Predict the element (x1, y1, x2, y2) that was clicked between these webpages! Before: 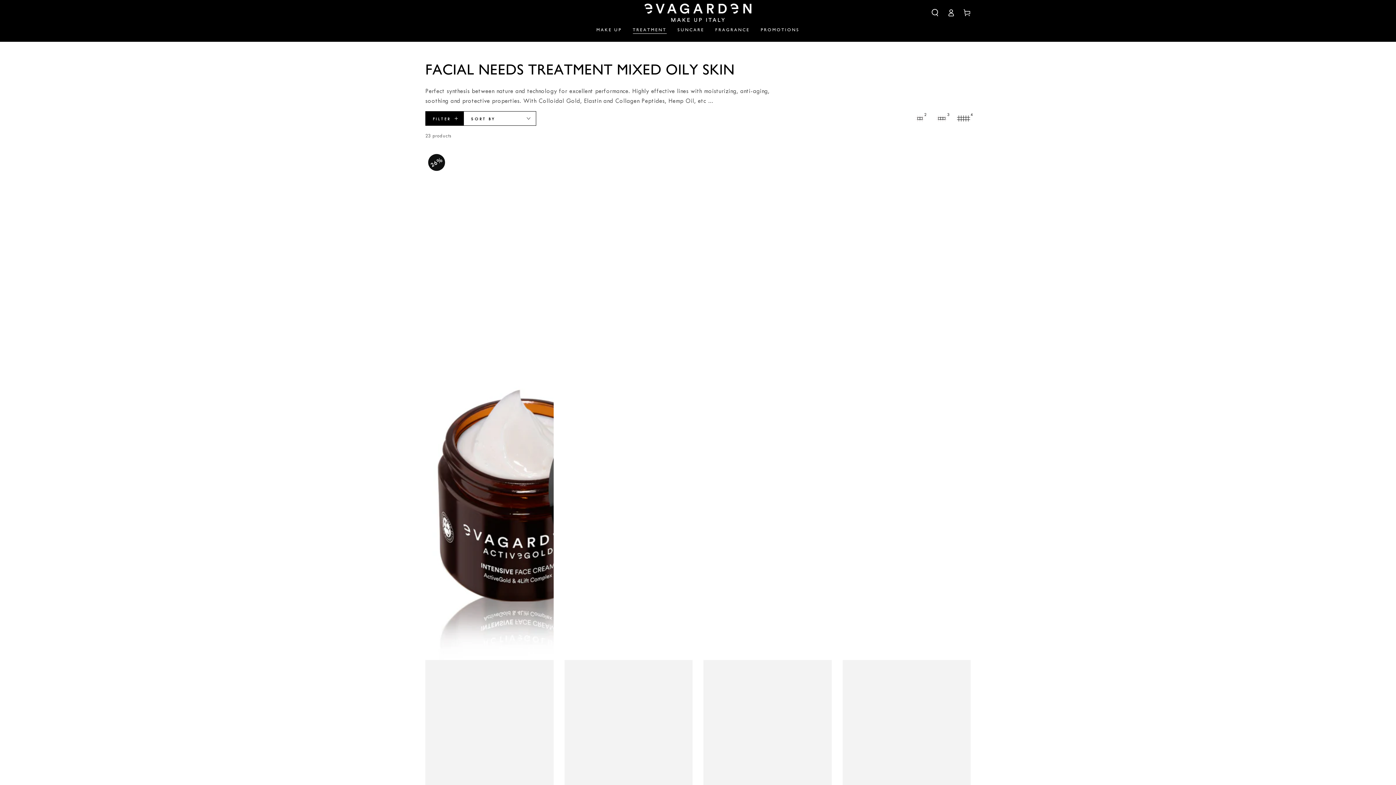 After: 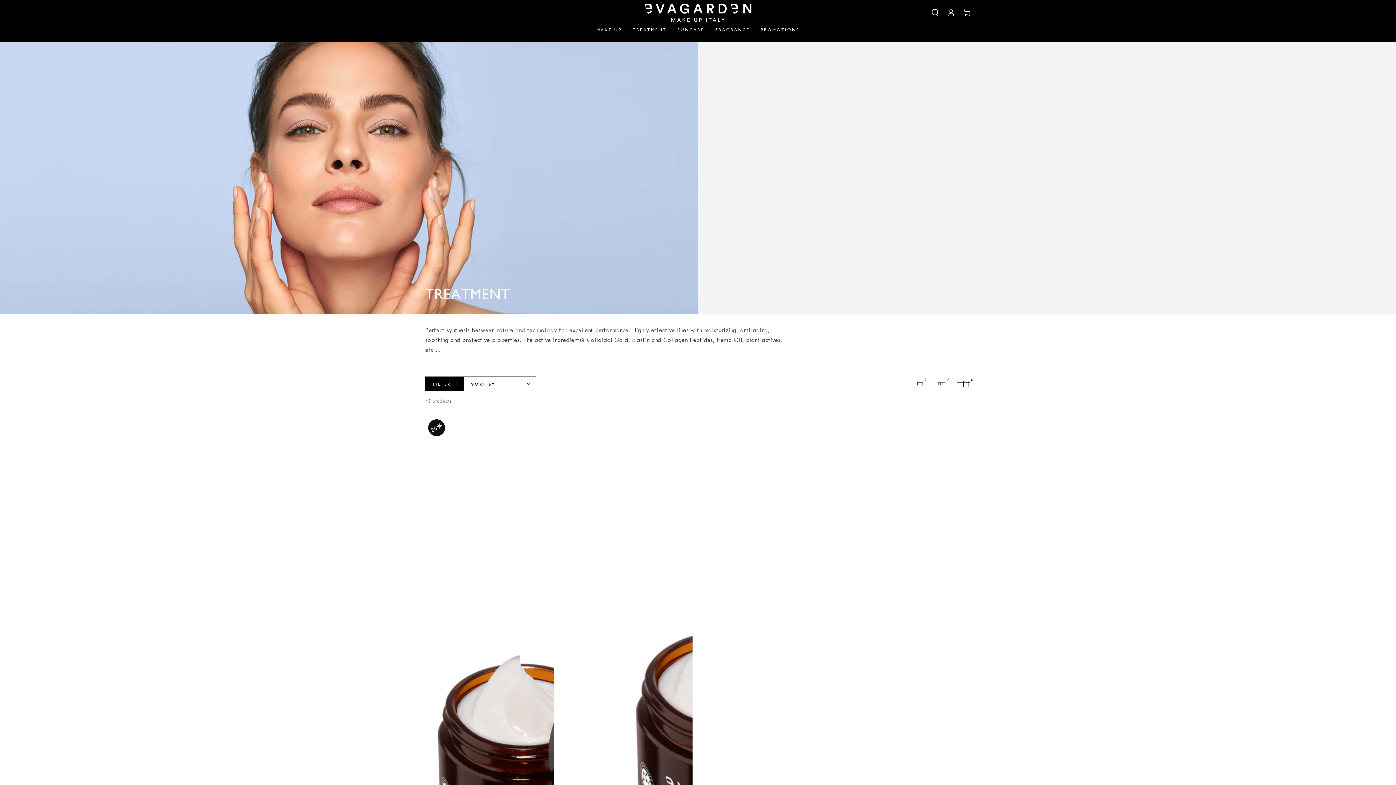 Action: bbox: (627, 21, 672, 38) label: TREATMENT